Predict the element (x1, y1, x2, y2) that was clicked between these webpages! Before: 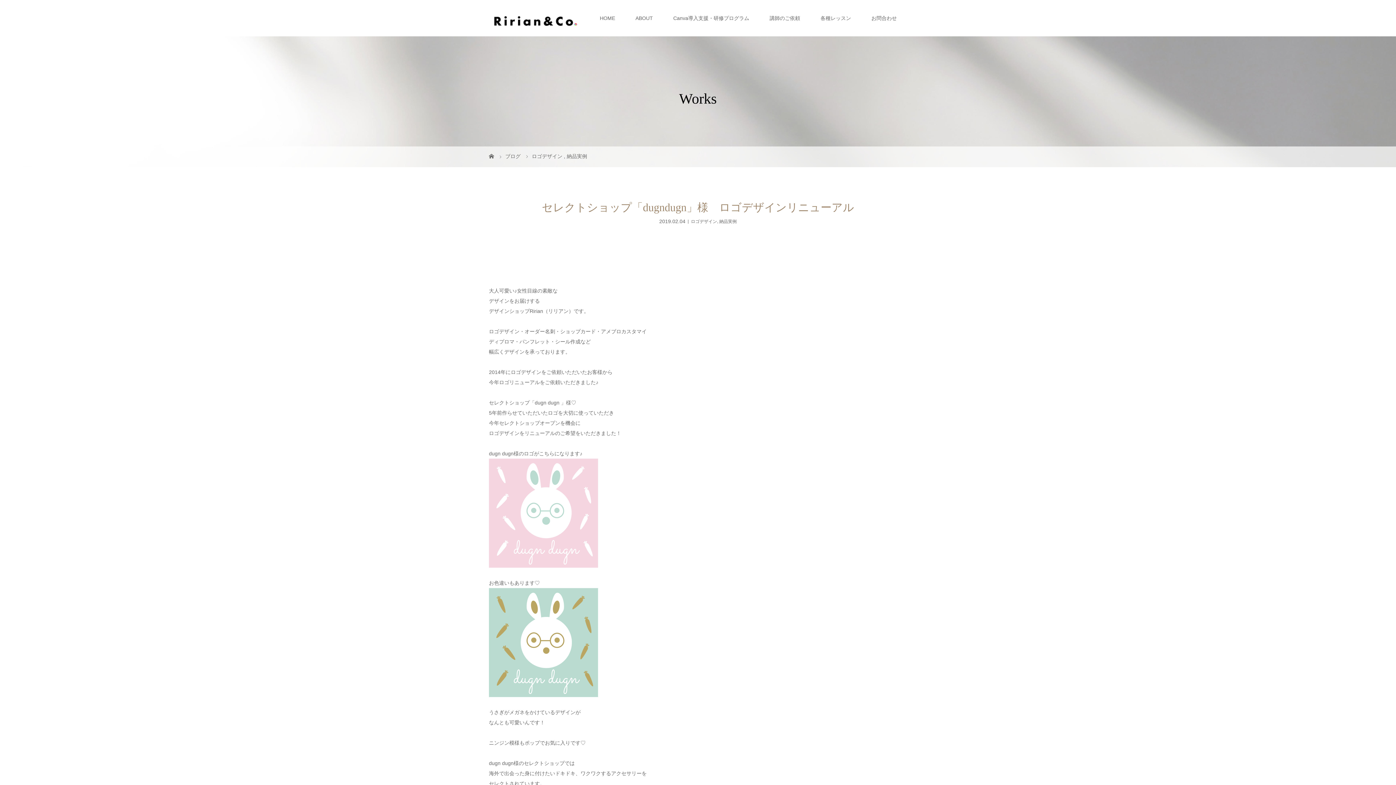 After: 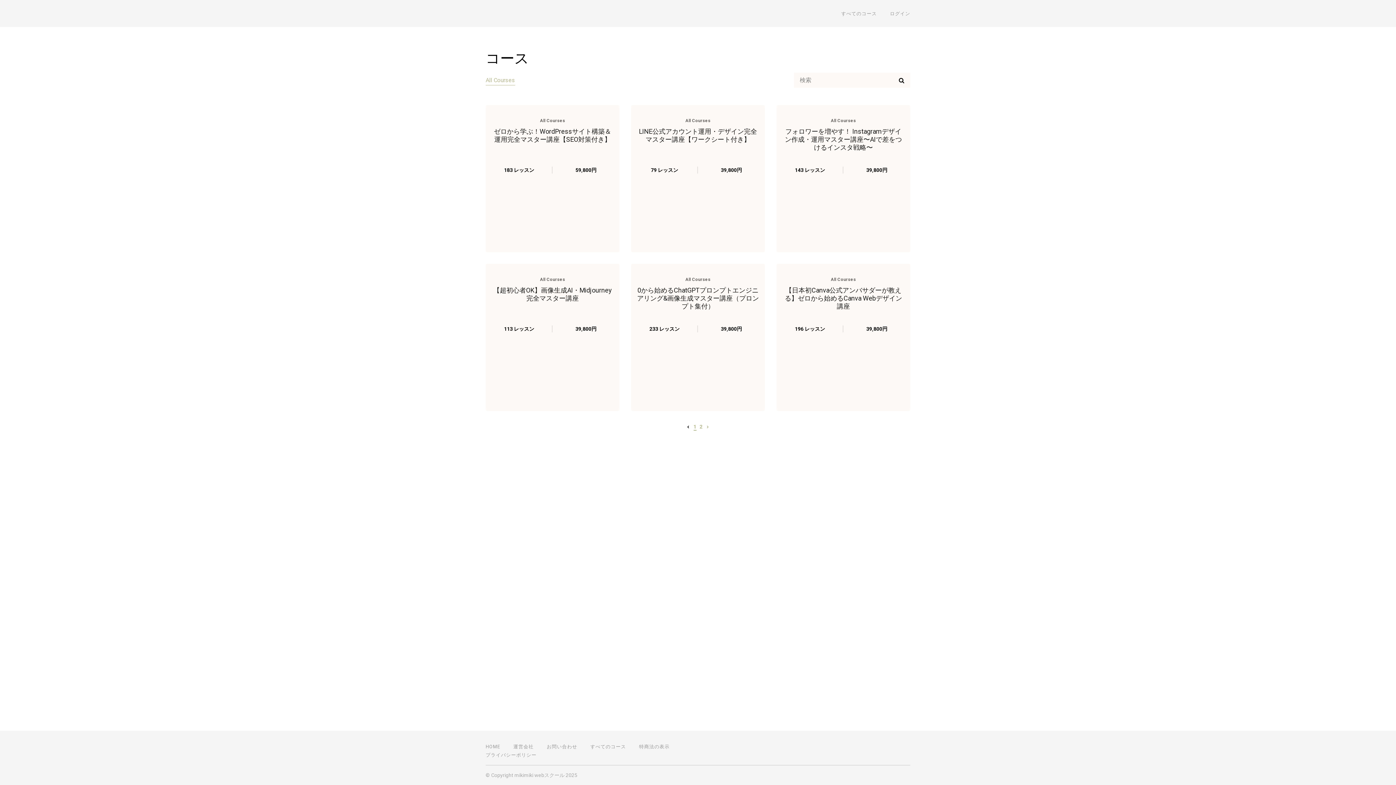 Action: label: 各種レッスン bbox: (810, 0, 861, 36)